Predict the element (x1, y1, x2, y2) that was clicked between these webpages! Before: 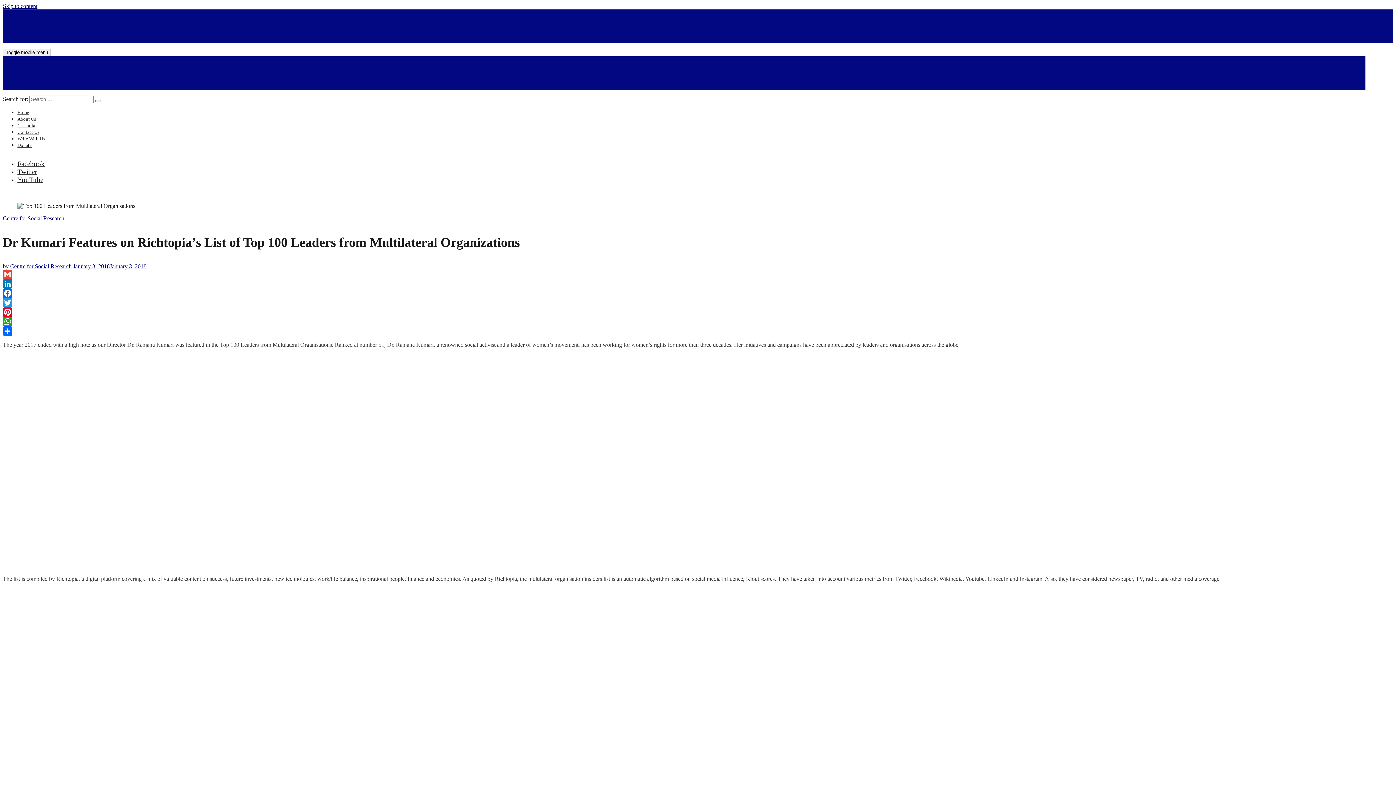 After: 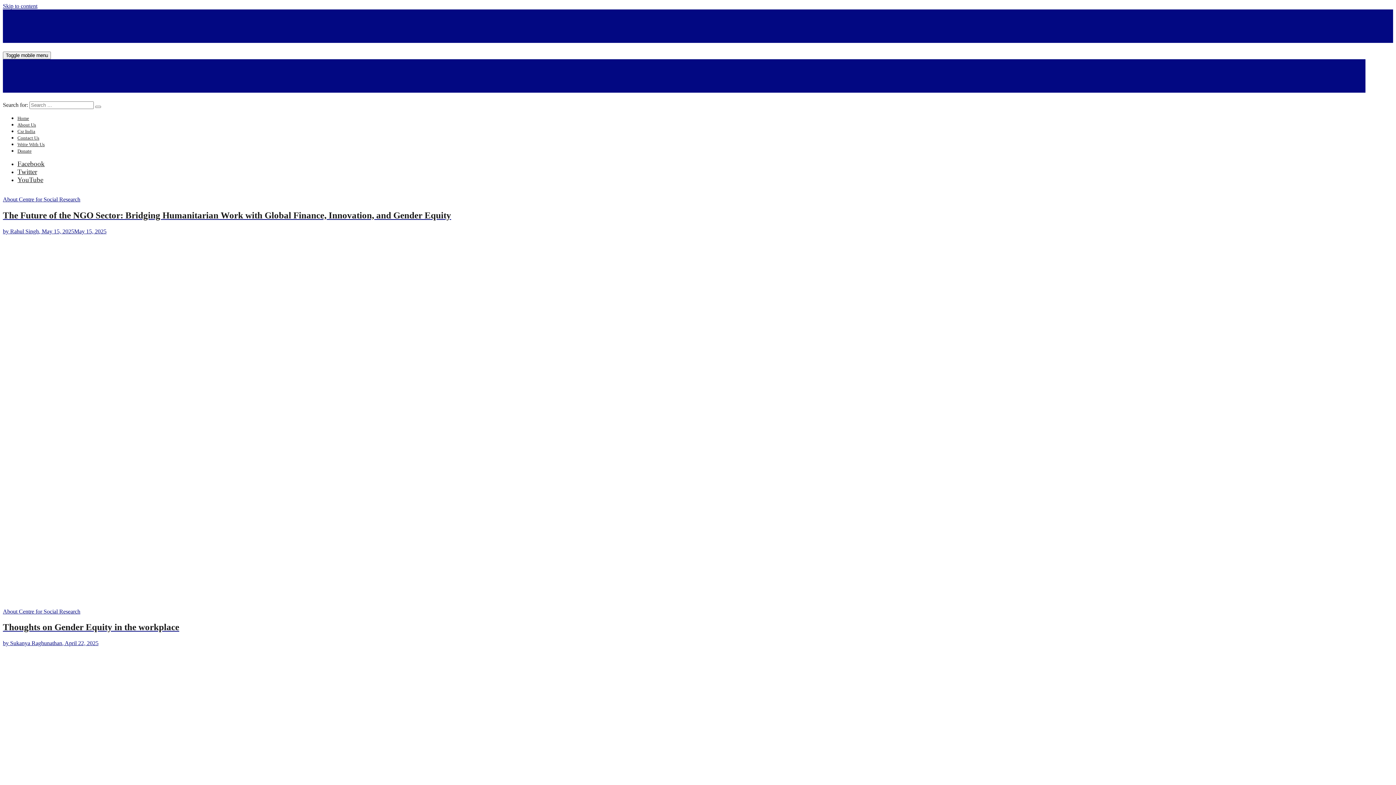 Action: bbox: (8, 83, 132, 89)